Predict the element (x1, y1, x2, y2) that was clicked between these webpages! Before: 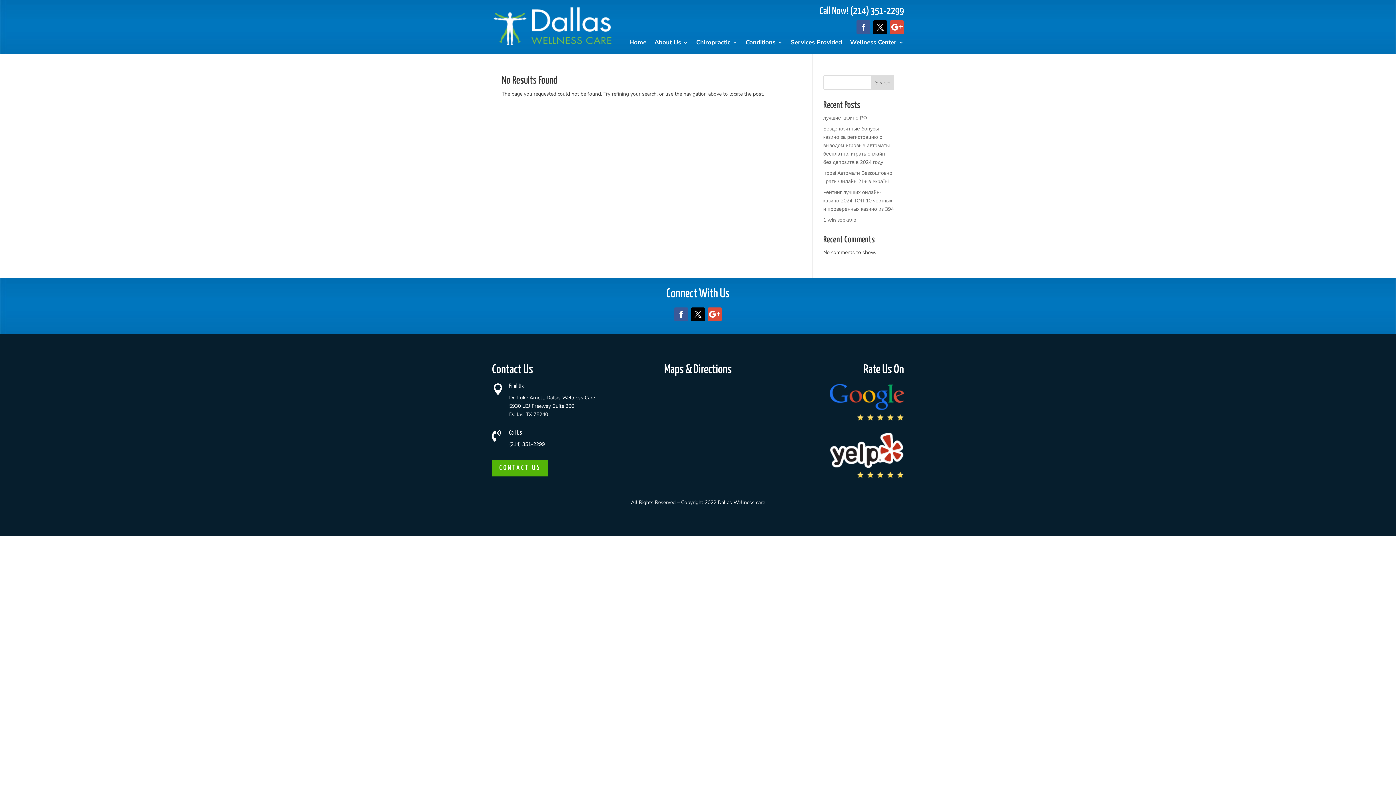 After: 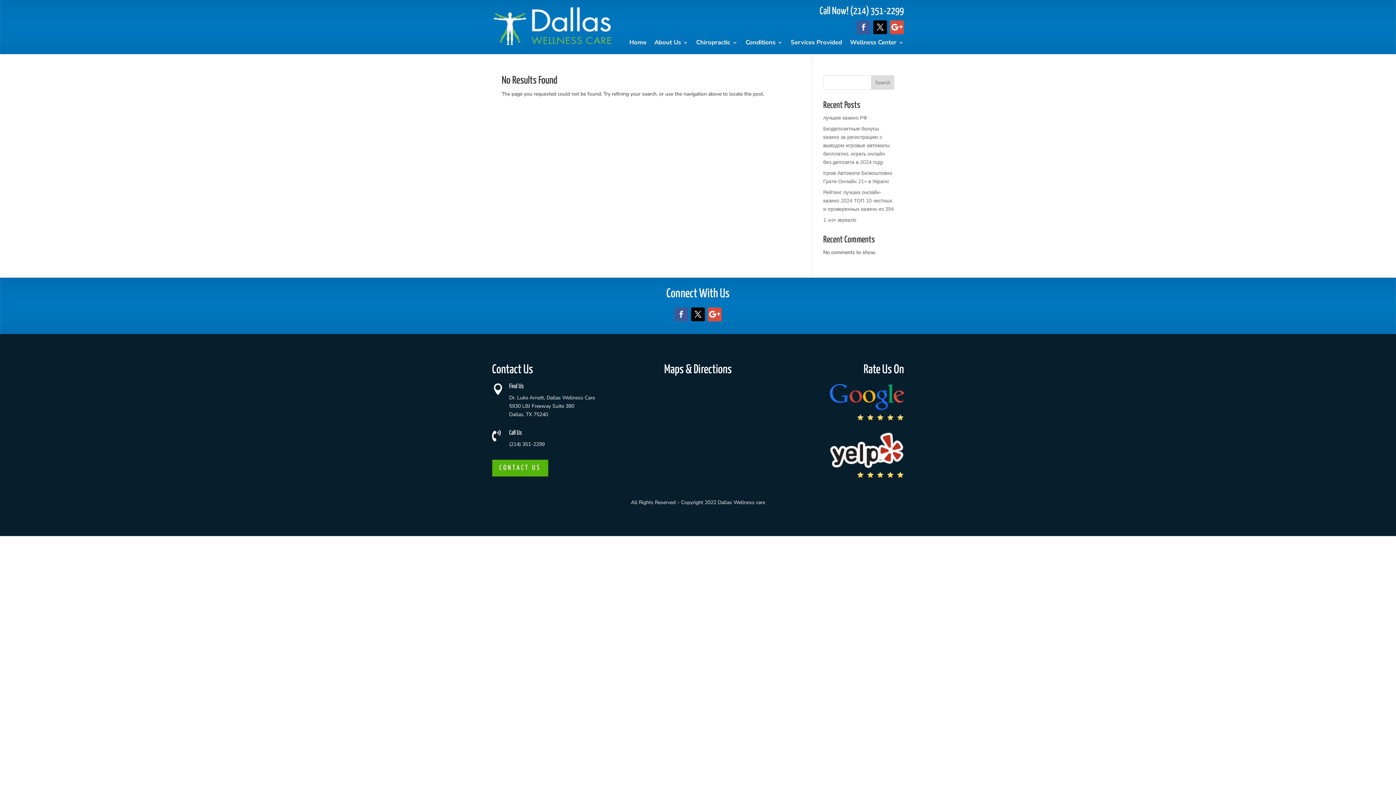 Action: bbox: (856, 20, 870, 34)